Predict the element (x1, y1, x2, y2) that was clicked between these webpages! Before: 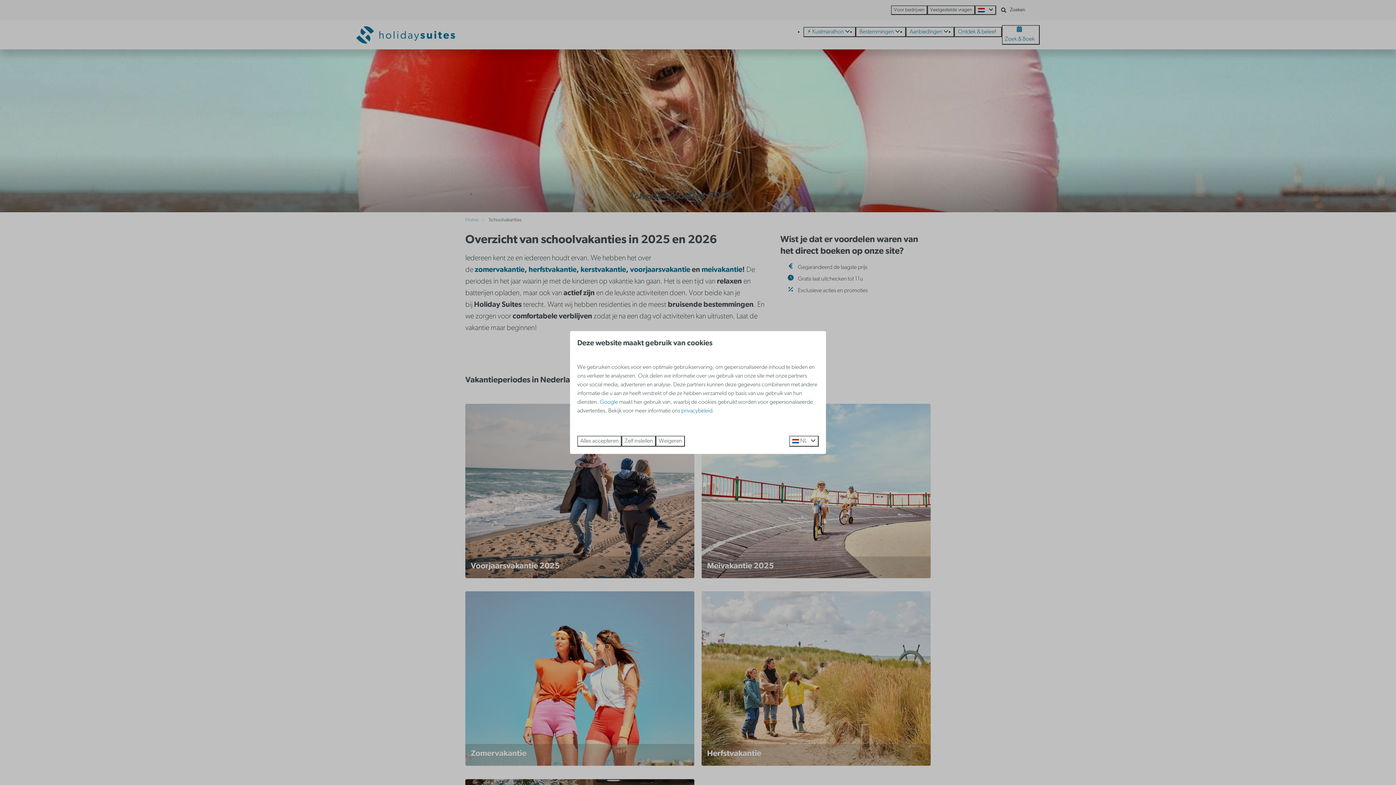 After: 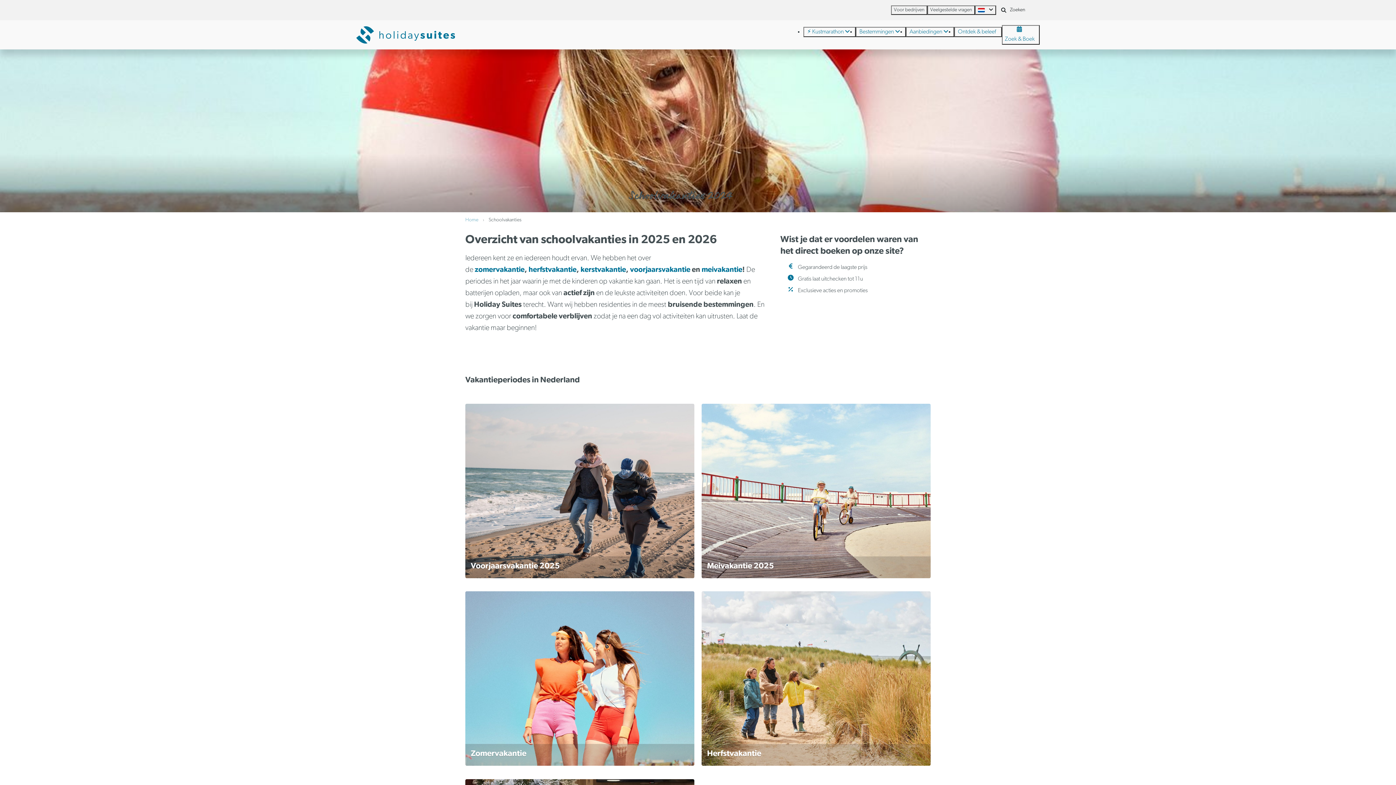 Action: label: Weigeren bbox: (656, 436, 685, 446)